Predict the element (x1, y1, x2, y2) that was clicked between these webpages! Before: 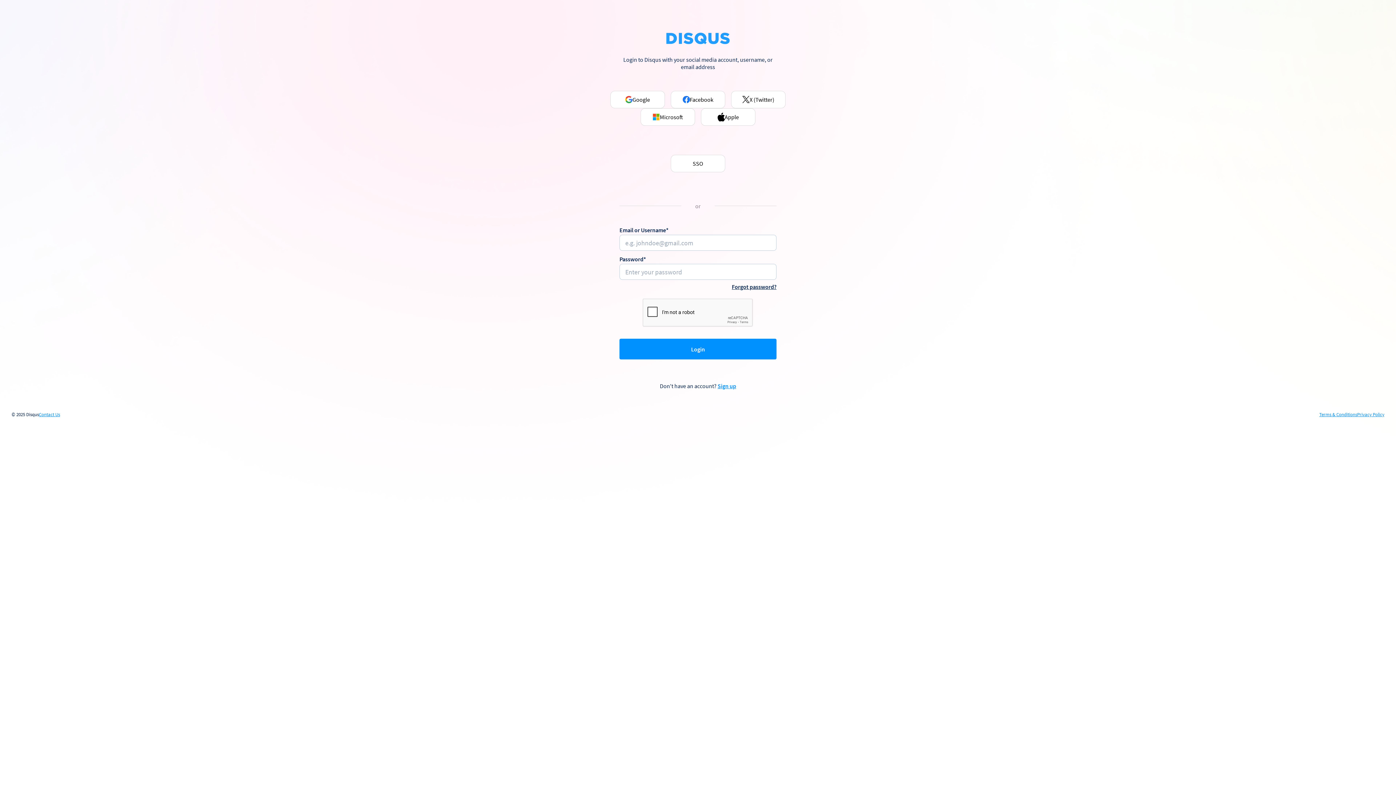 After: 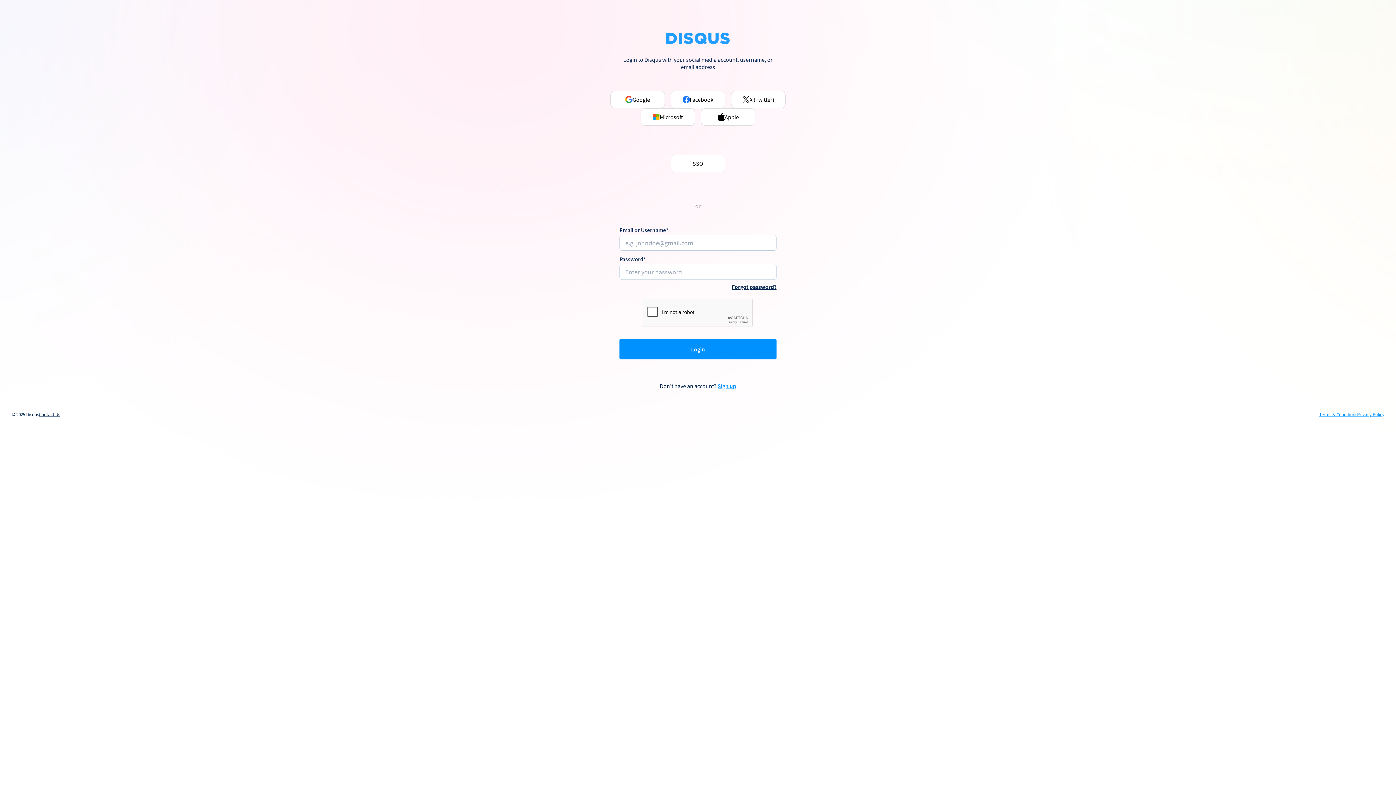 Action: label: Contact Us bbox: (38, 412, 60, 417)